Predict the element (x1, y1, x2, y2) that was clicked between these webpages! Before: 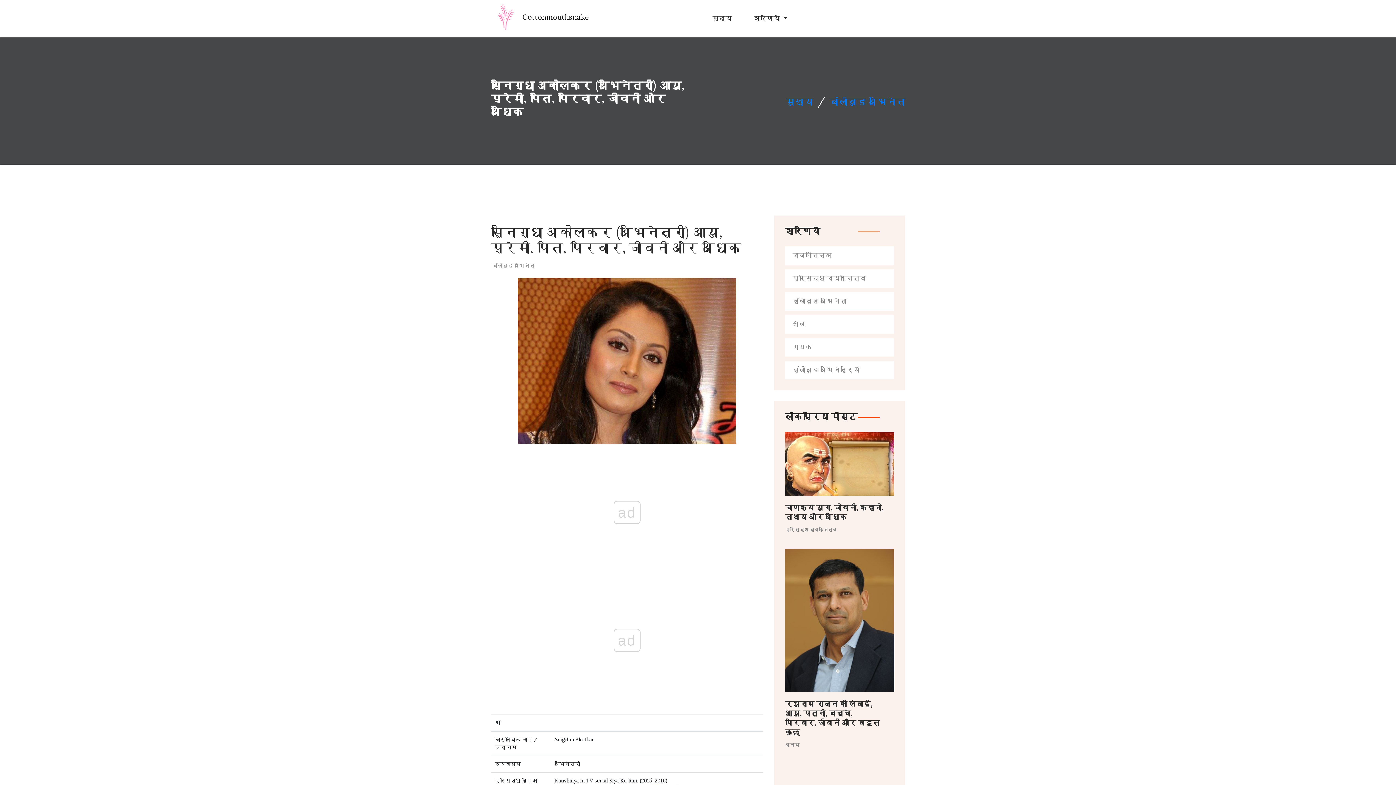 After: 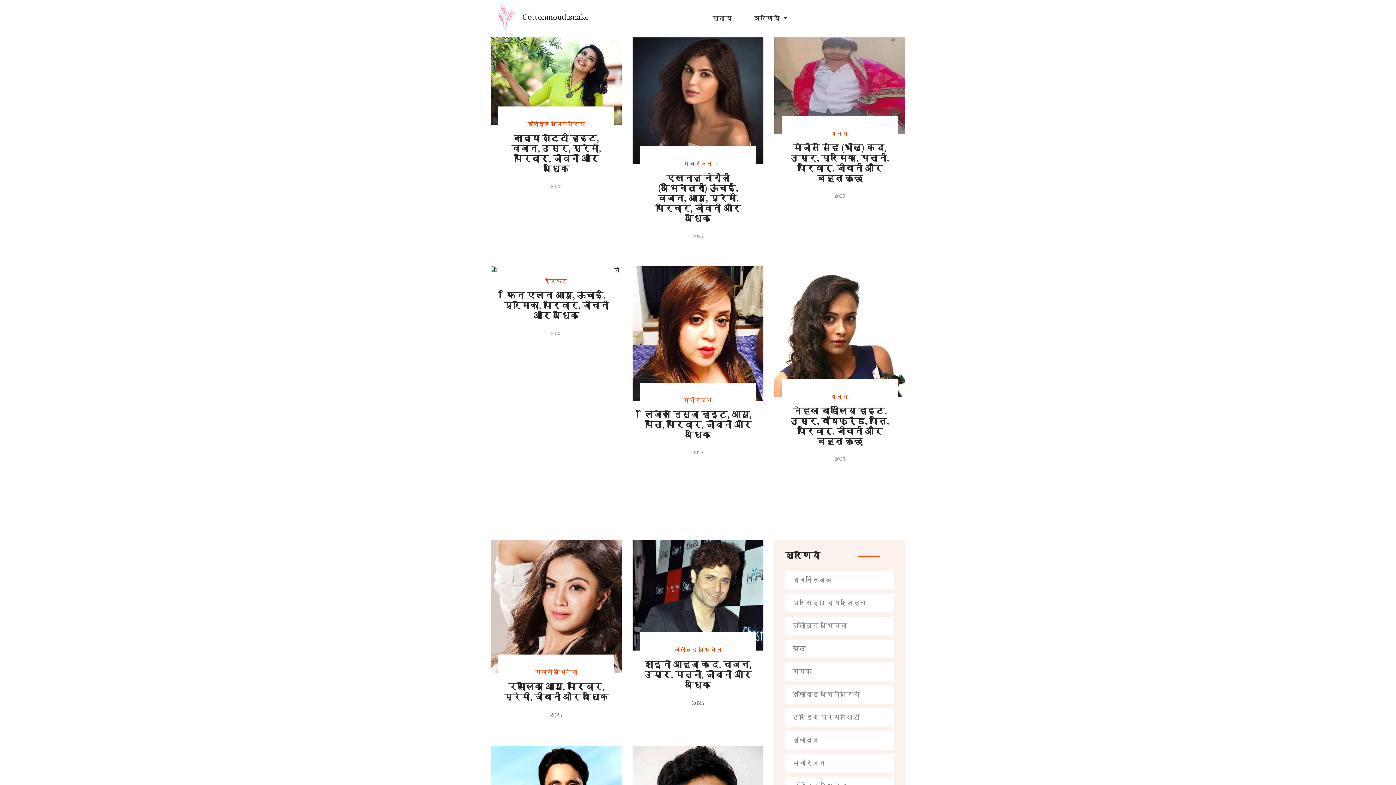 Action: bbox: (490, 0, 589, 37) label:  Cottonmouthsnake